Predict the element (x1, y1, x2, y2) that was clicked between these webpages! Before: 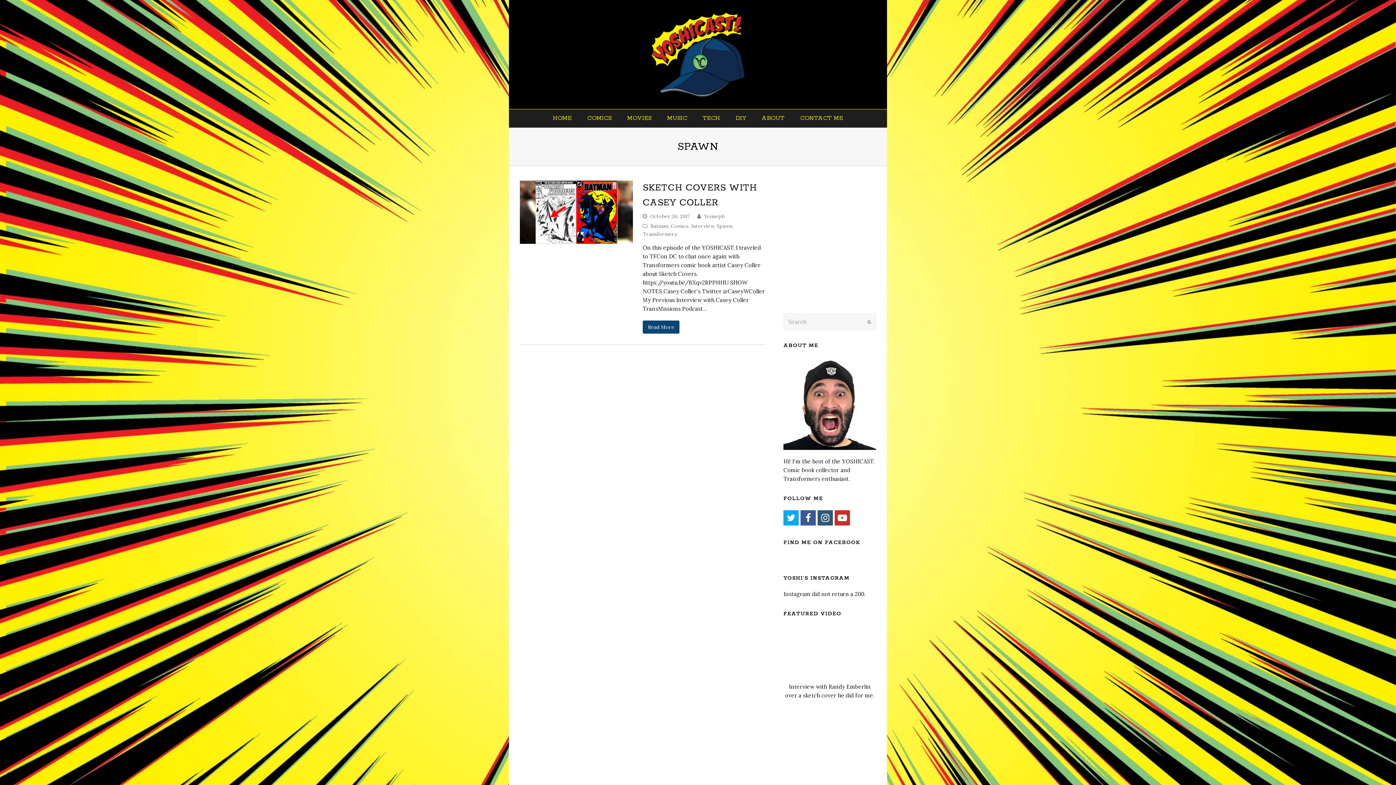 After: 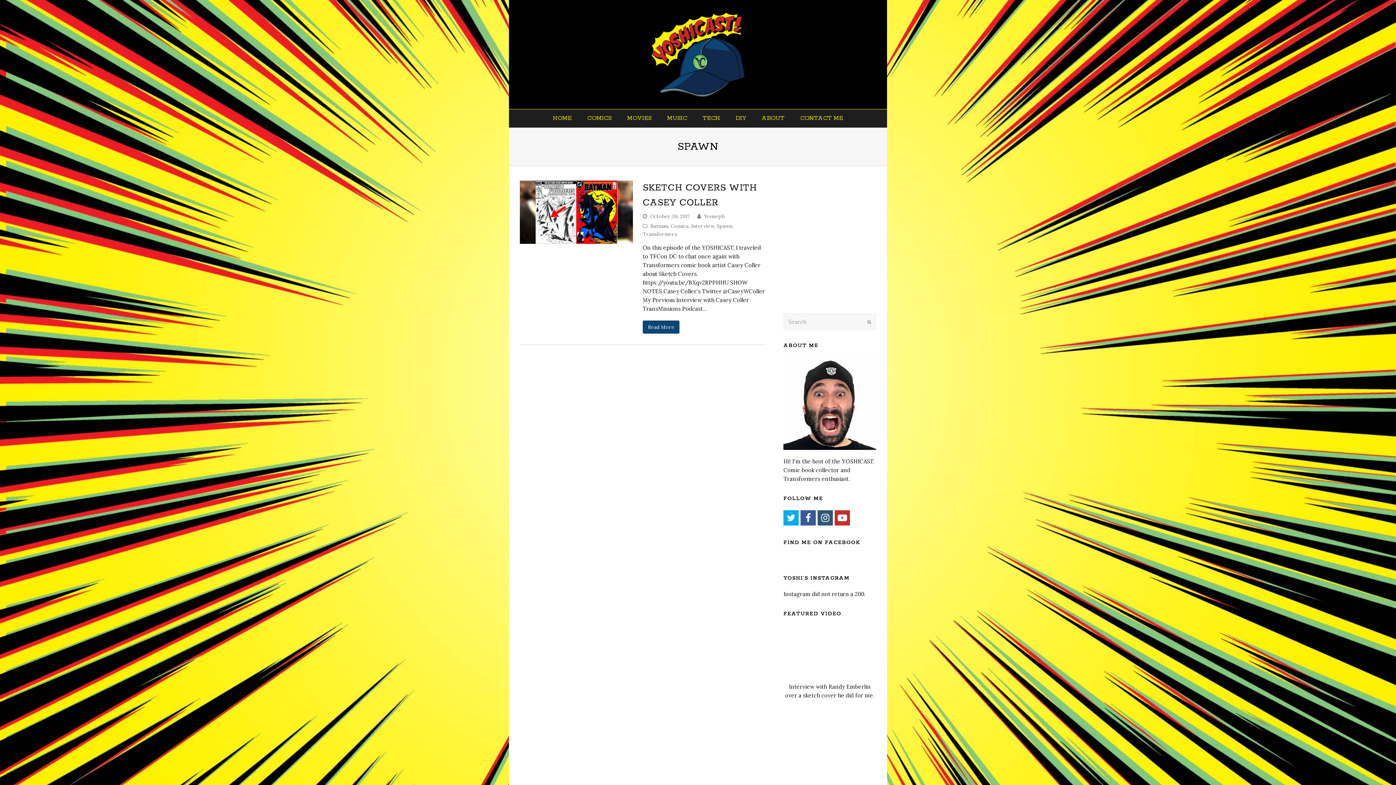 Action: label: Spawn bbox: (716, 222, 732, 229)